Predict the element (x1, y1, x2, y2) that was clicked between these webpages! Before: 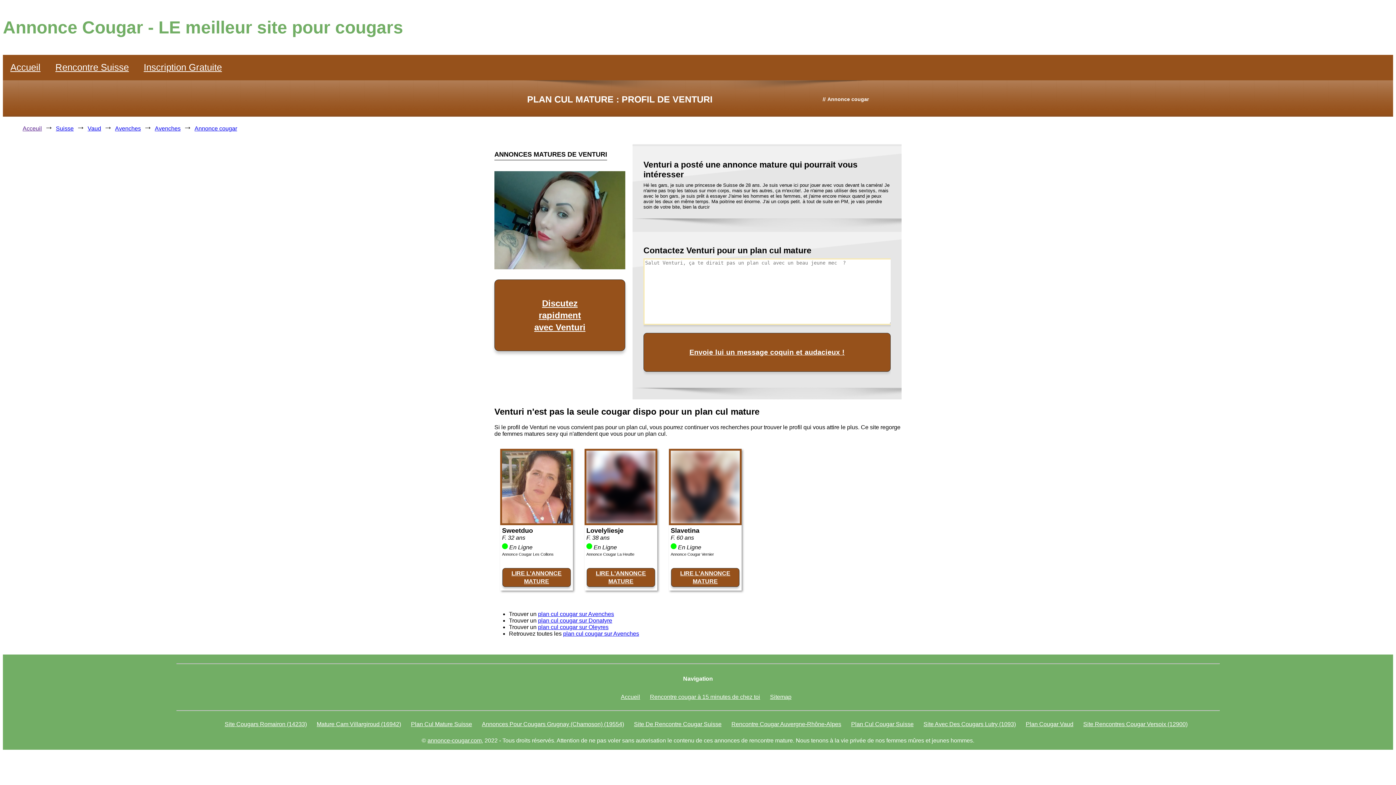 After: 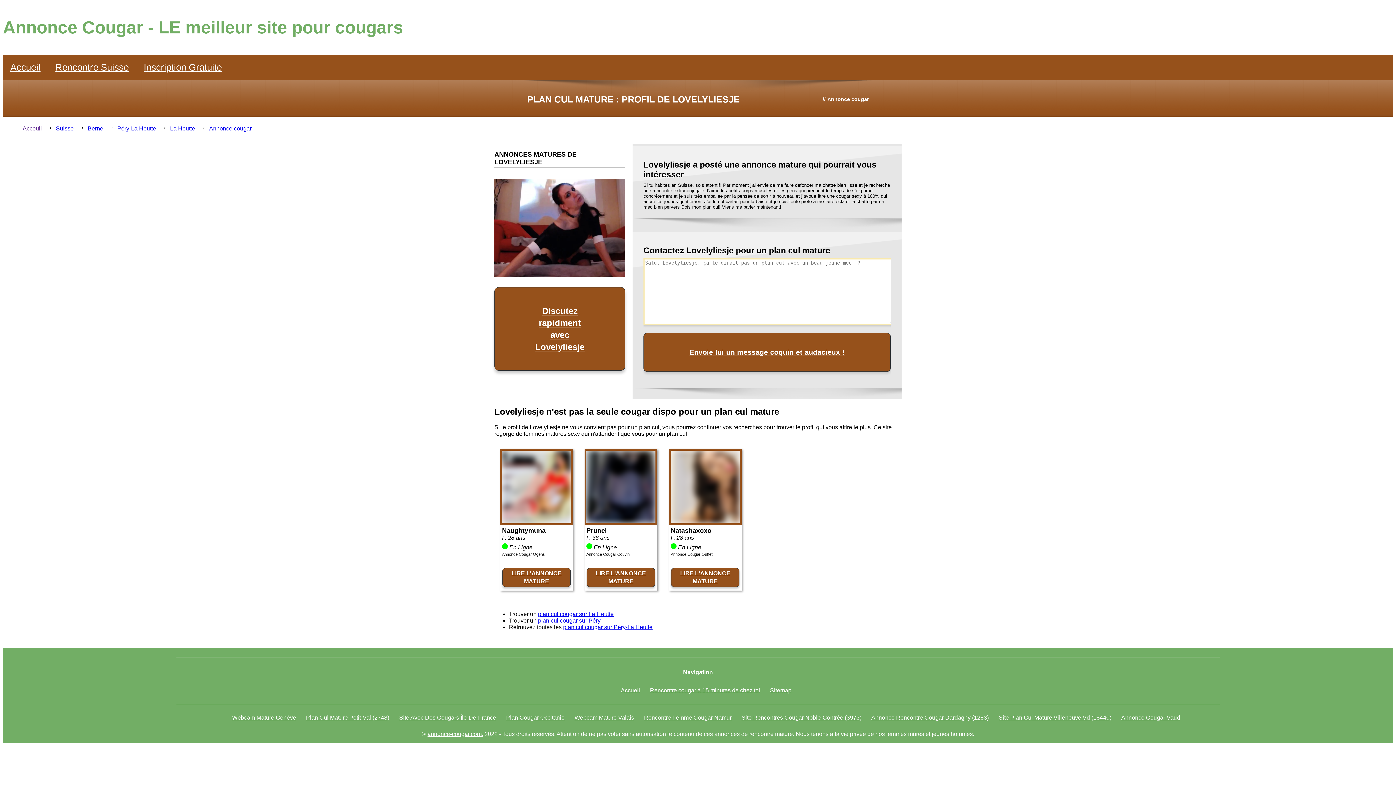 Action: bbox: (587, 568, 655, 587) label: LIRE L'ANNONCE MATURE